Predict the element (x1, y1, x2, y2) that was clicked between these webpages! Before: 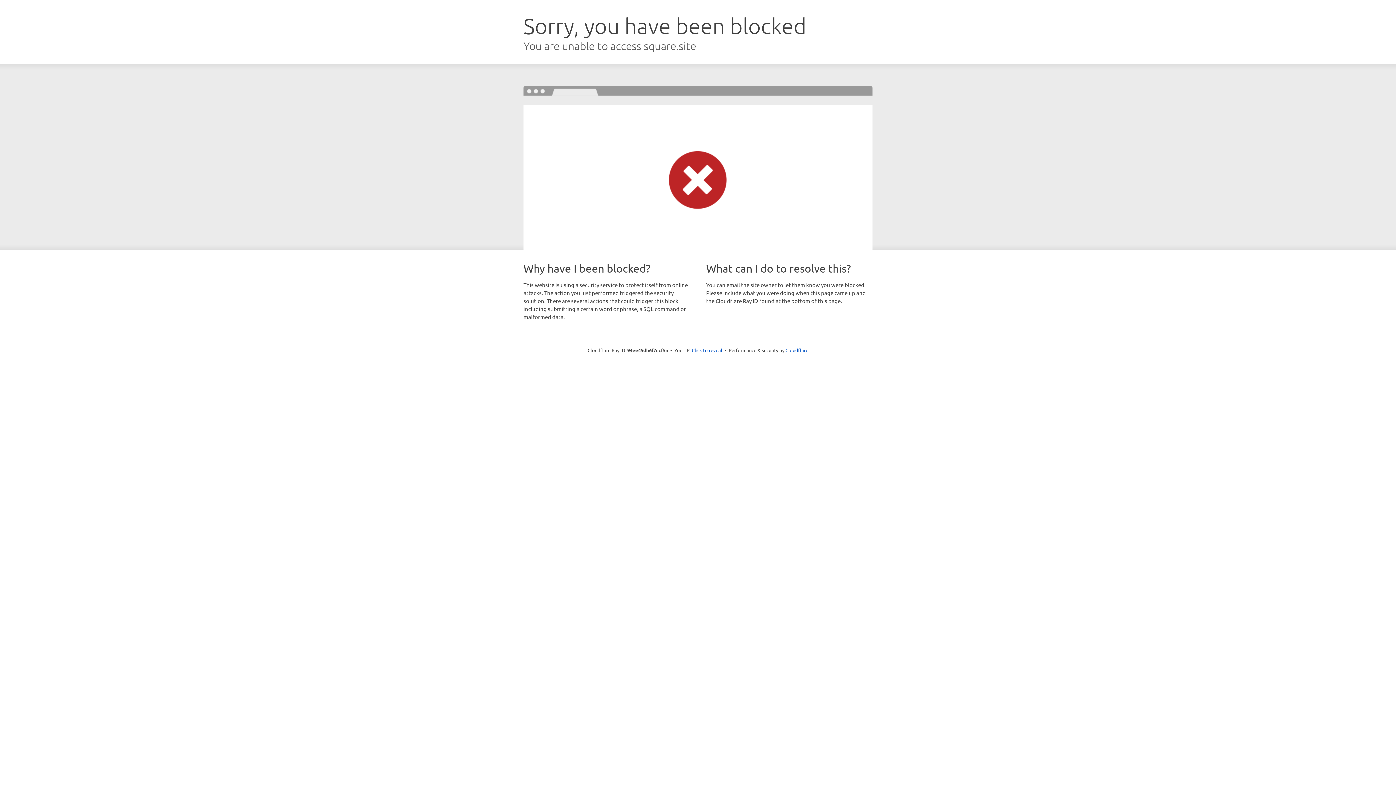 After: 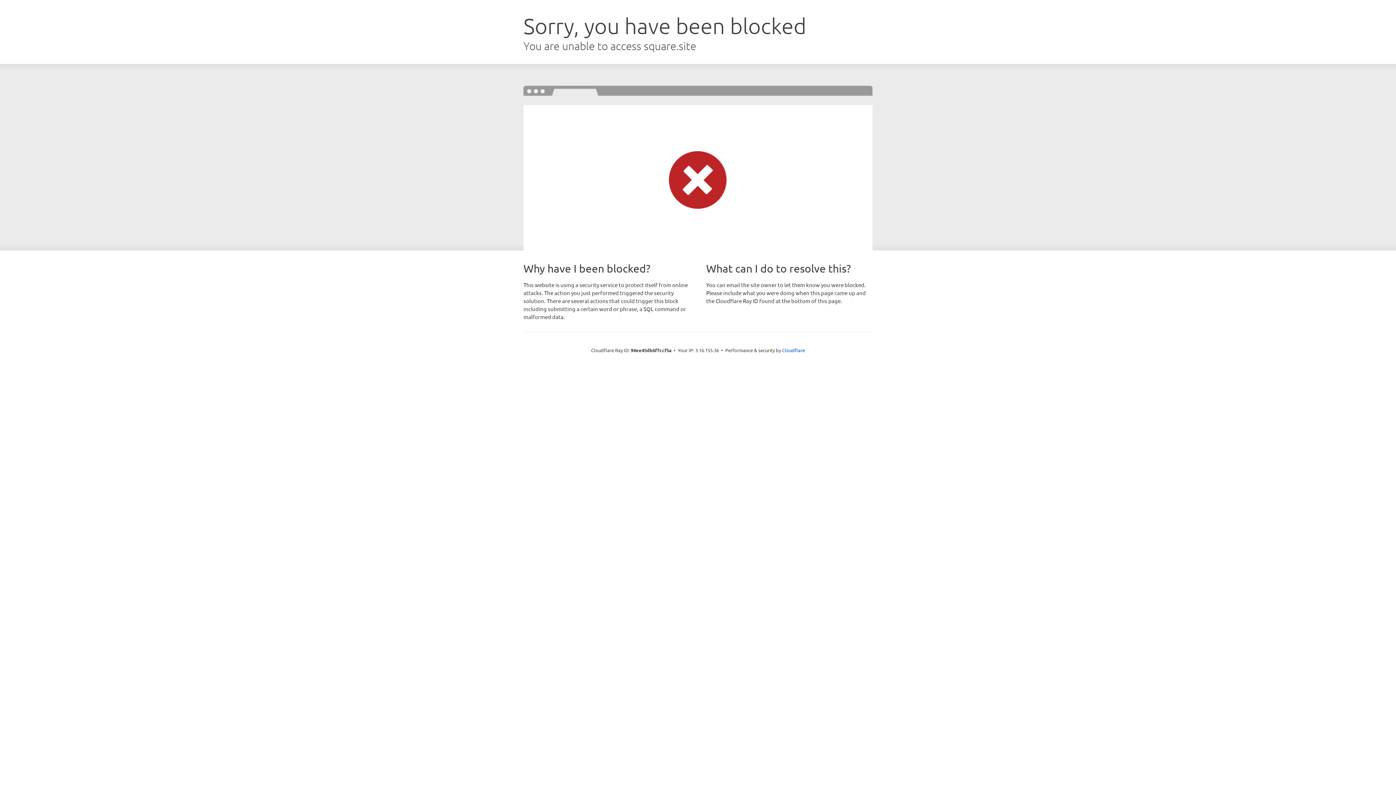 Action: bbox: (692, 346, 722, 353) label: Click to reveal